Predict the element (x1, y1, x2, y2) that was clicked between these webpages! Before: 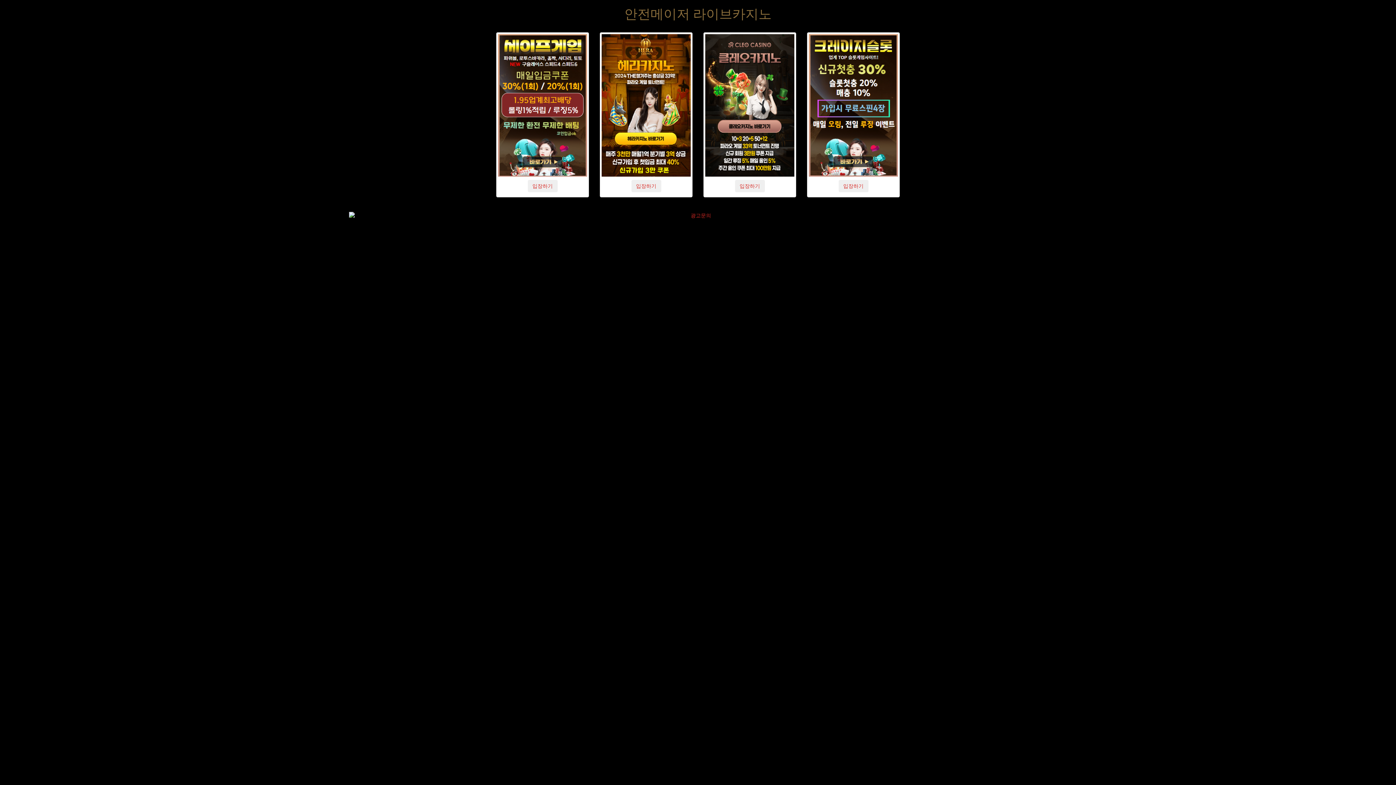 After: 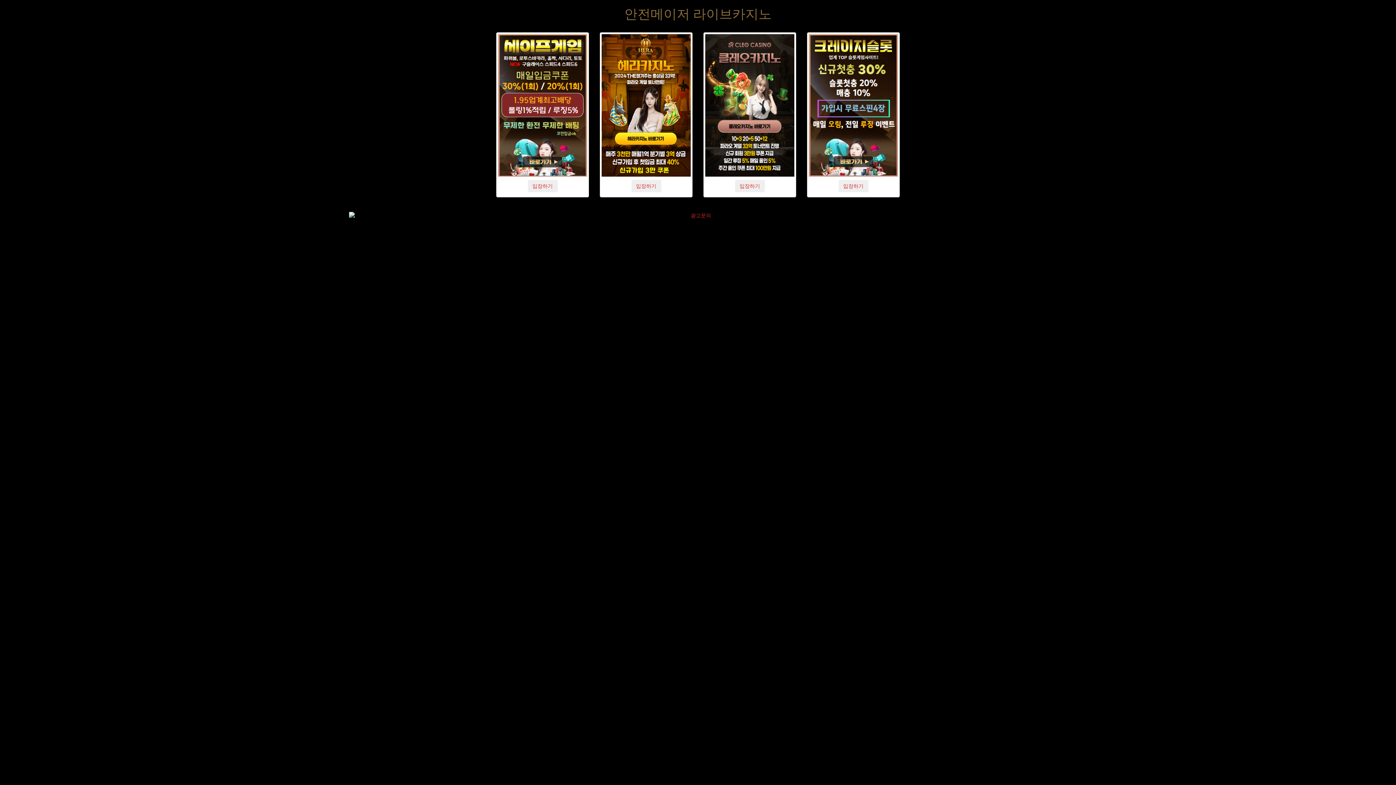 Action: bbox: (705, 34, 794, 176)